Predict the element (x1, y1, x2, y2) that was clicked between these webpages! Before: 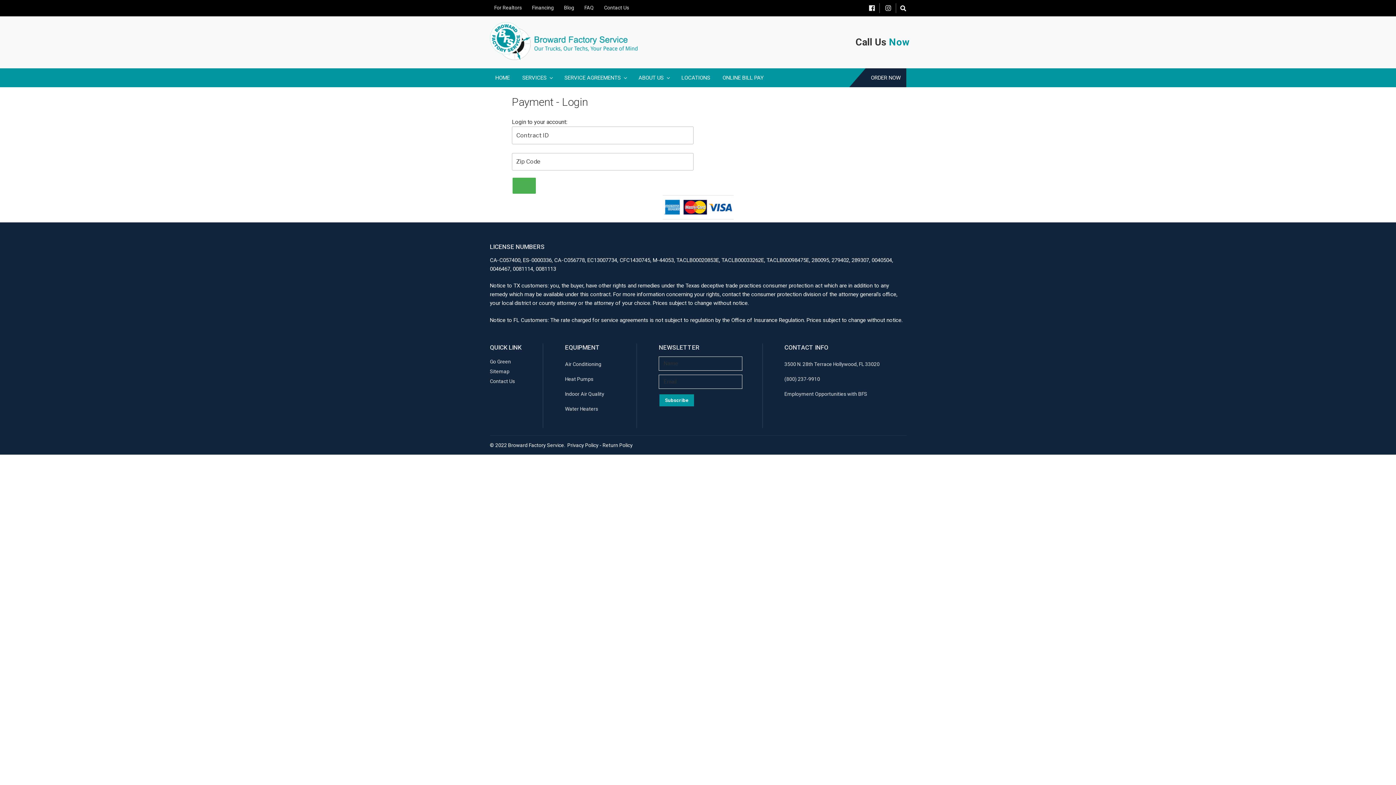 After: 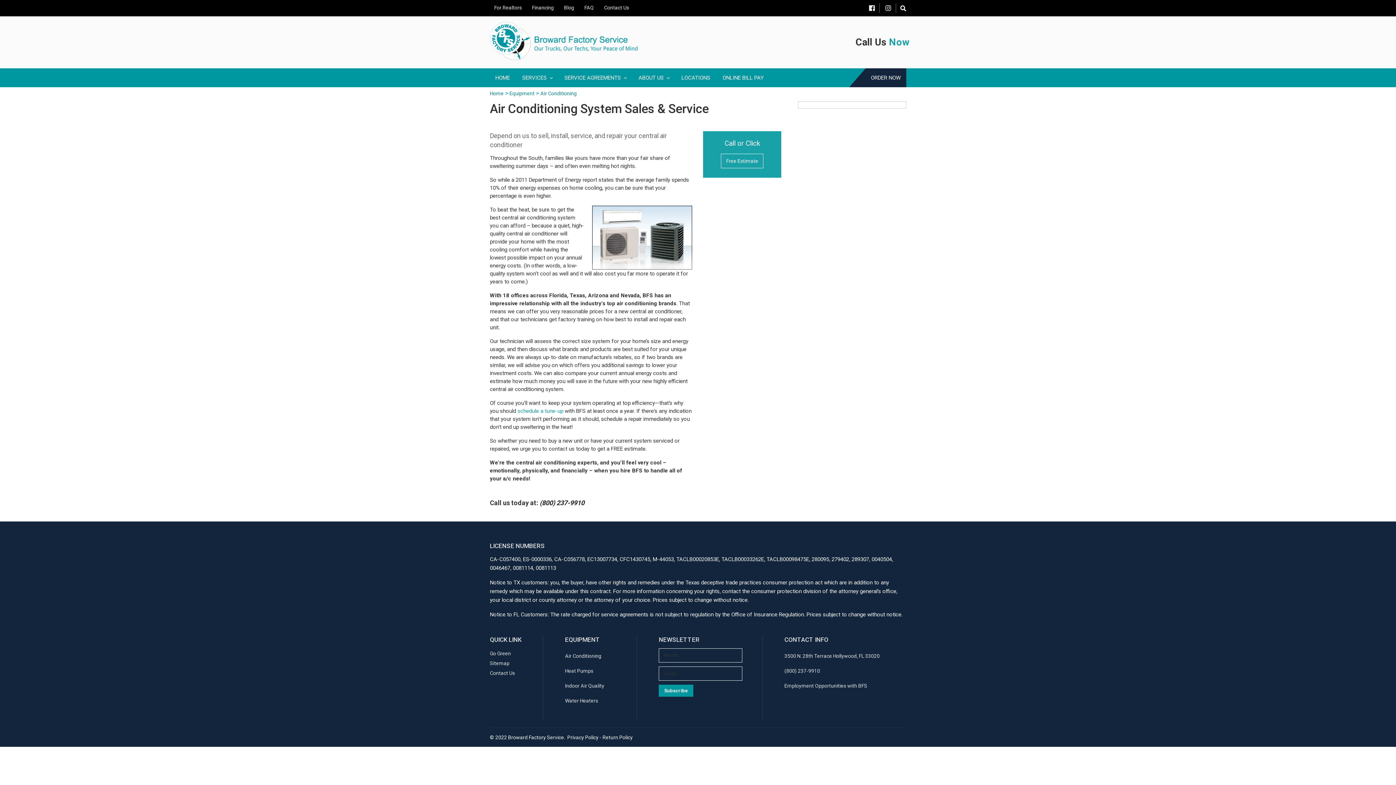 Action: bbox: (565, 361, 601, 367) label: Air Conditioning